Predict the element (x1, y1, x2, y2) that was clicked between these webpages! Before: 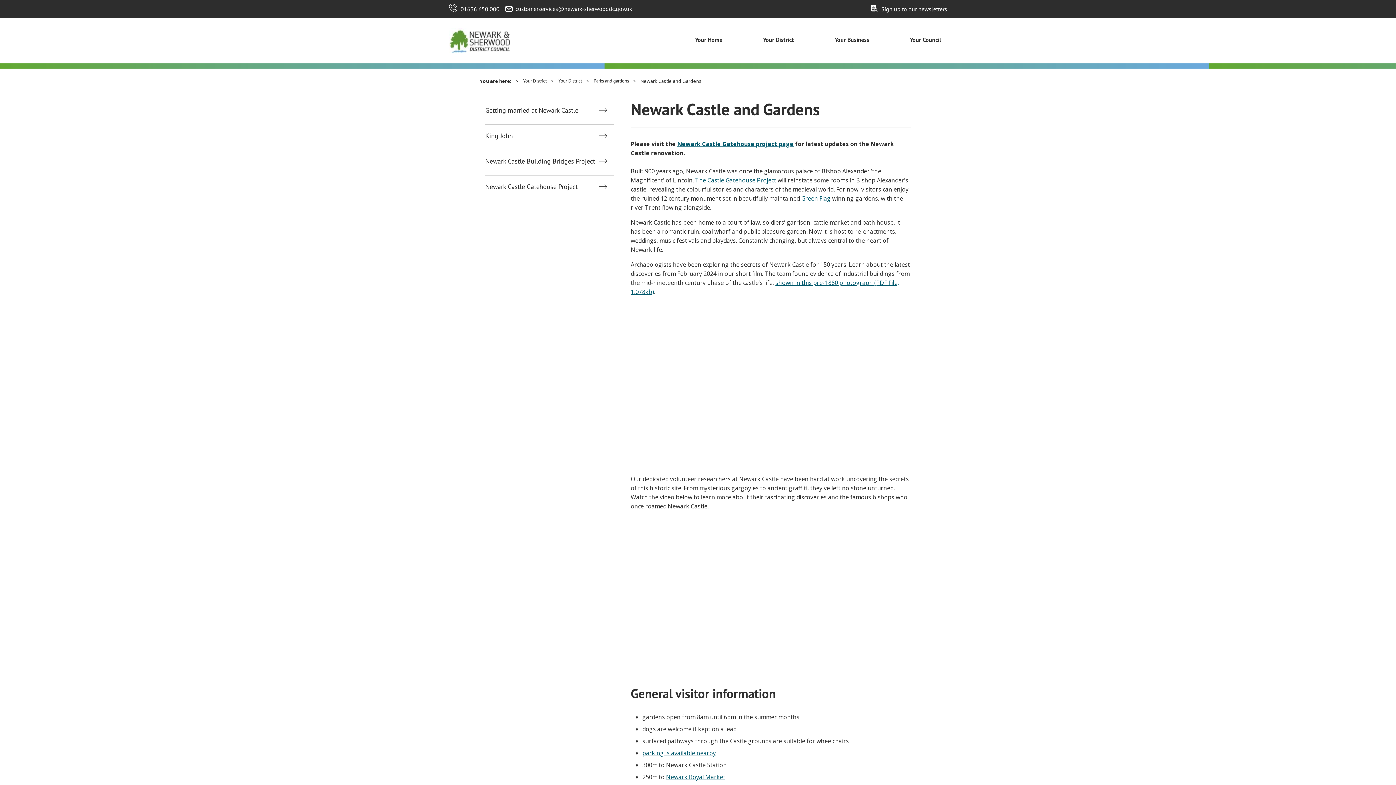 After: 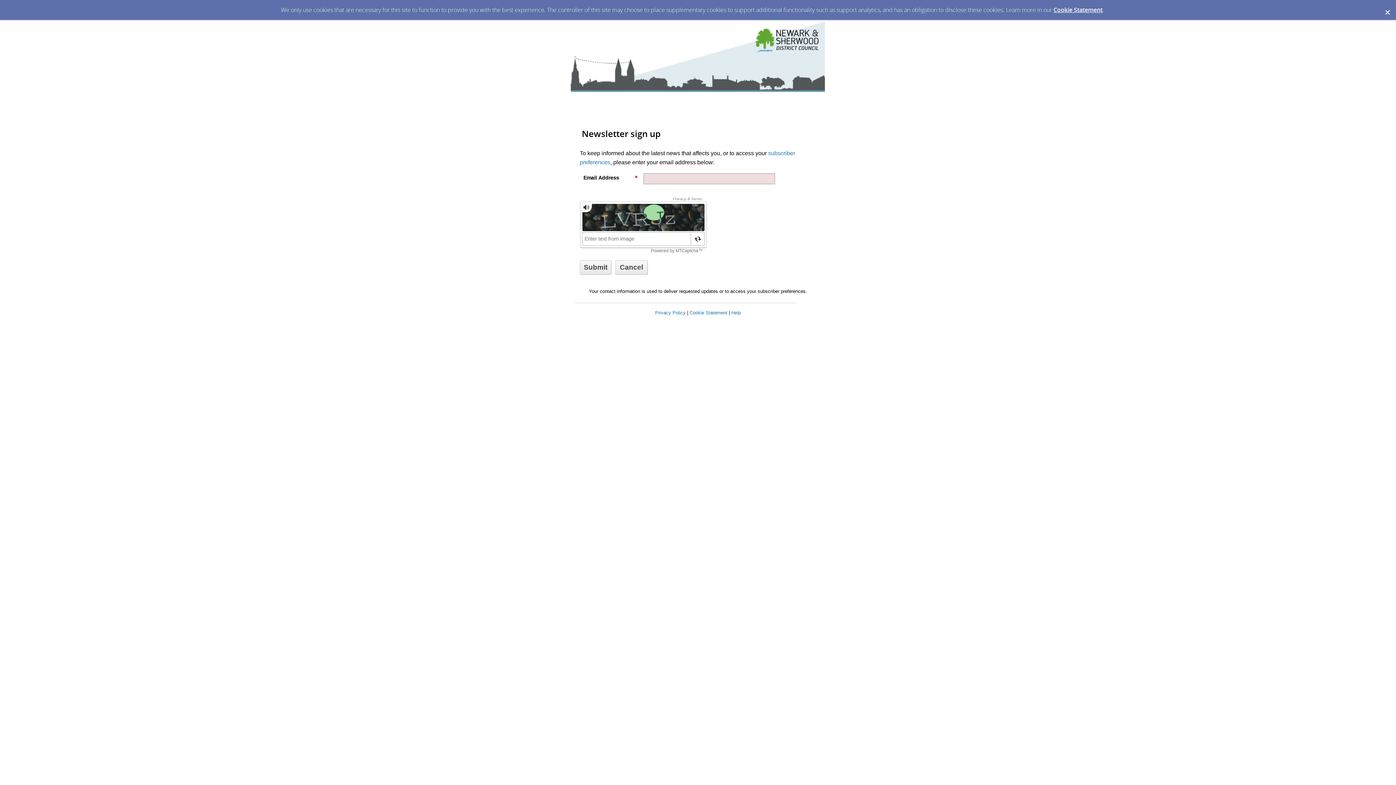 Action: bbox: (871, 3, 947, 14) label: Sign up to our newsletters